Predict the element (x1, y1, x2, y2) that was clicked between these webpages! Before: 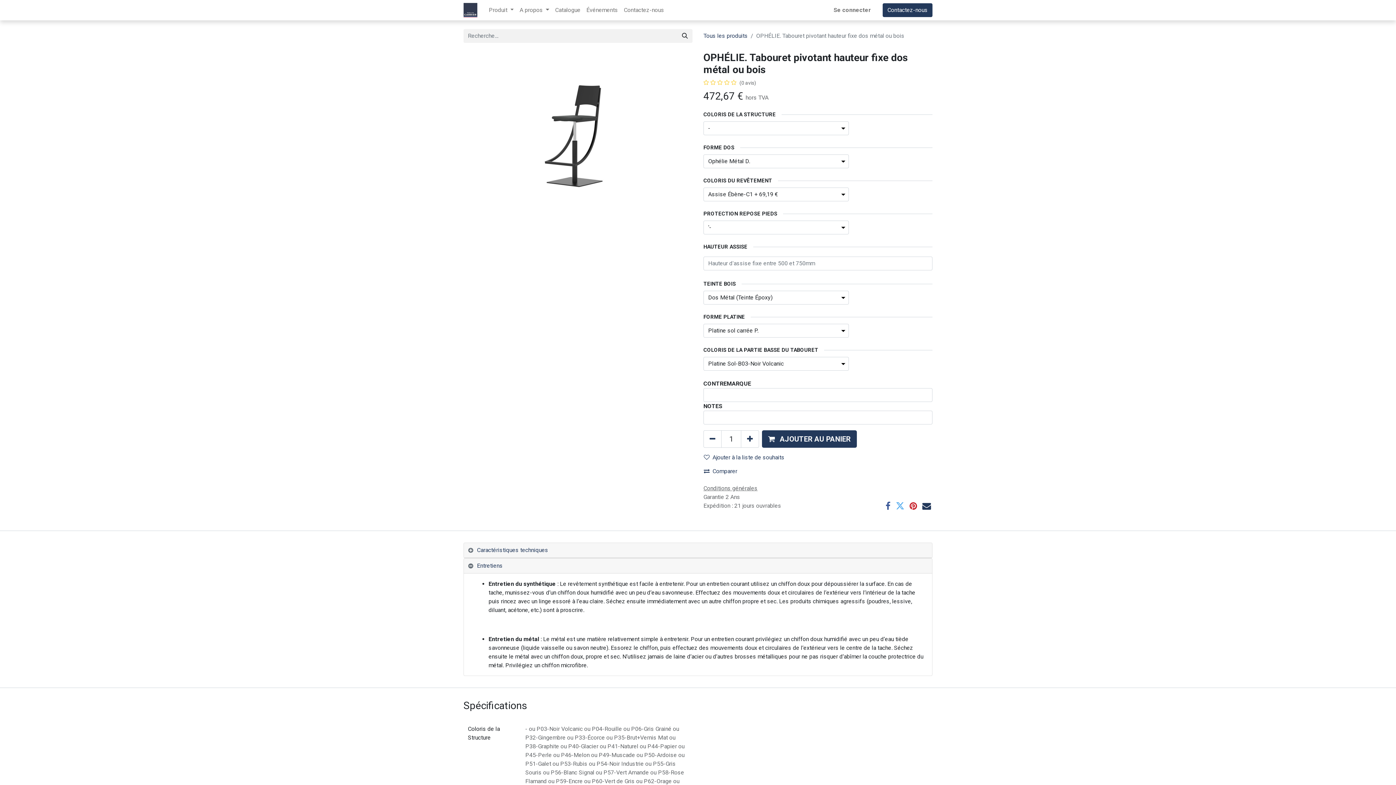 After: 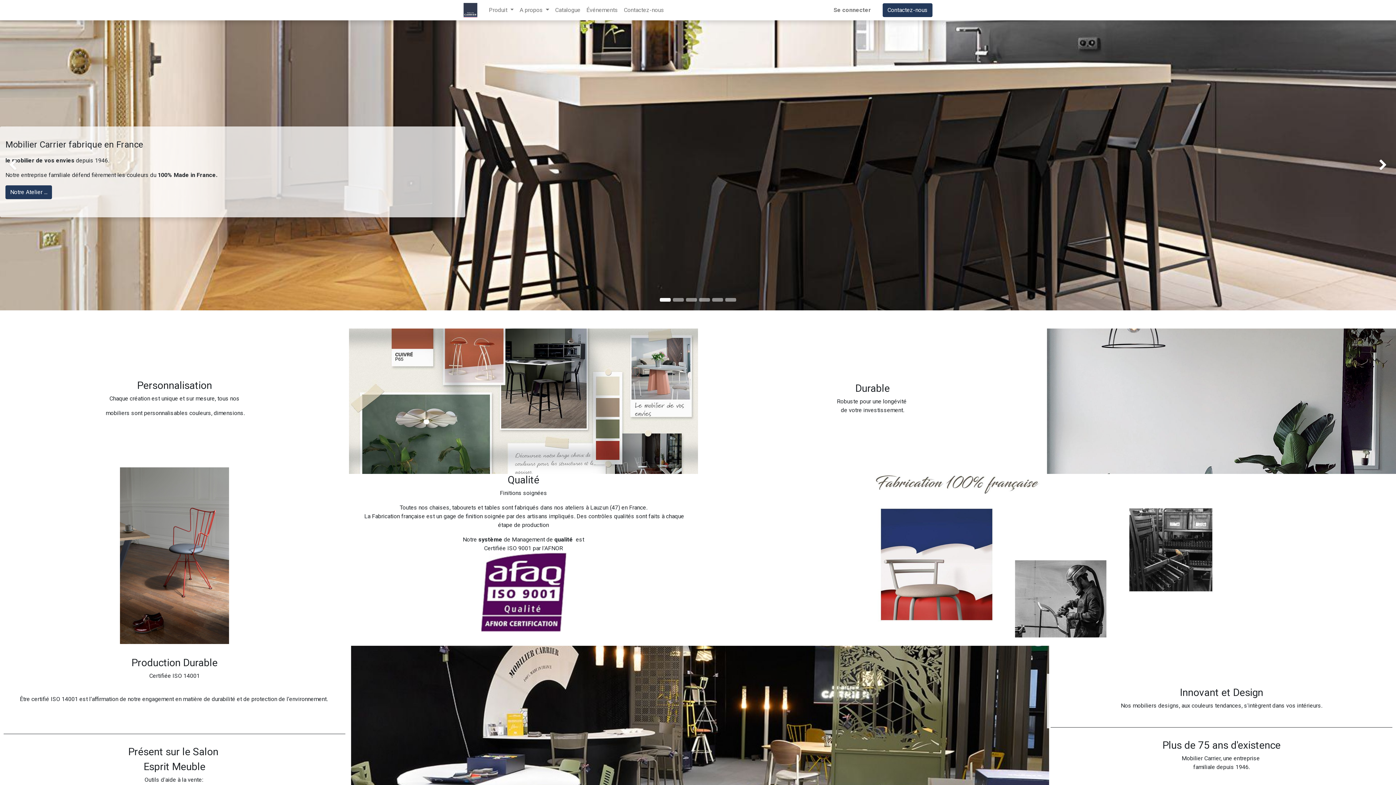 Action: bbox: (463, 2, 477, 17)